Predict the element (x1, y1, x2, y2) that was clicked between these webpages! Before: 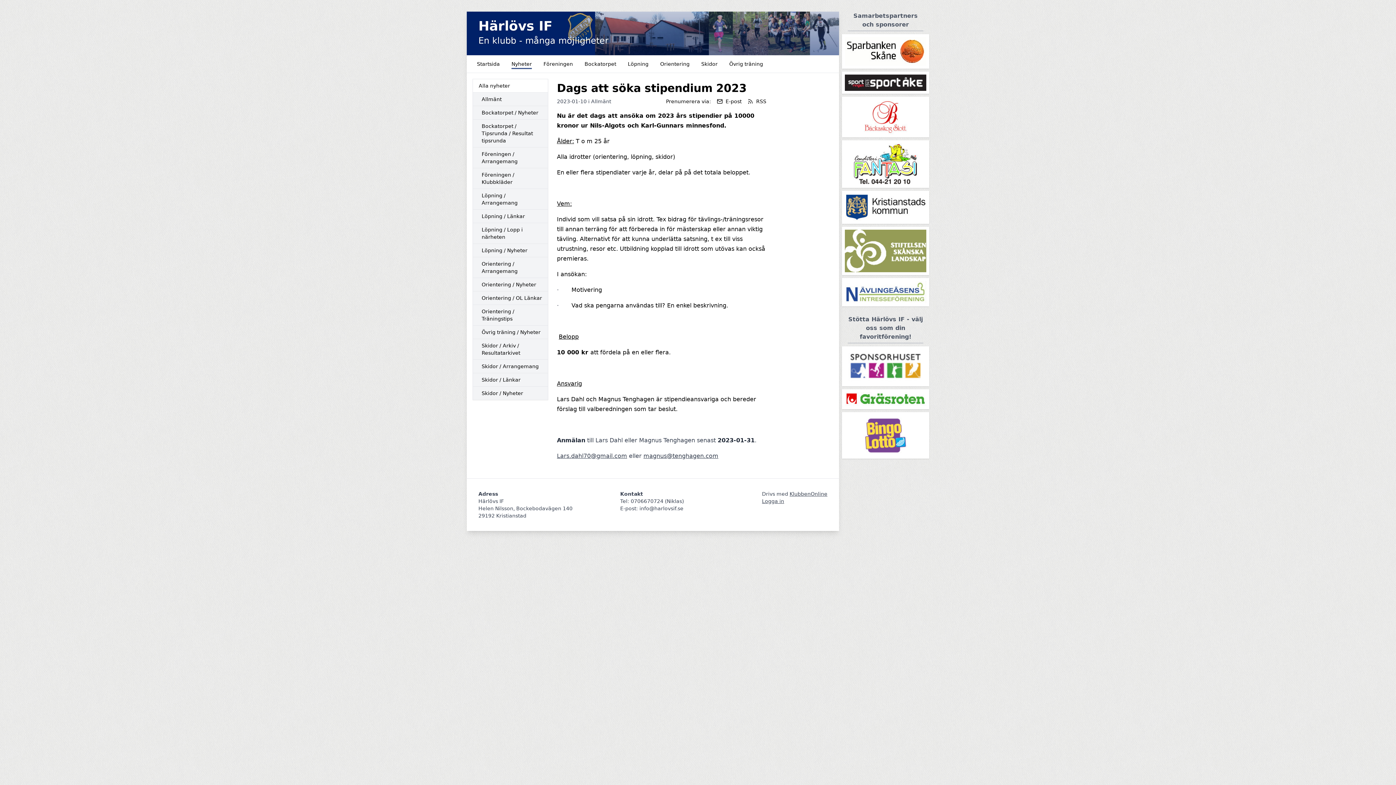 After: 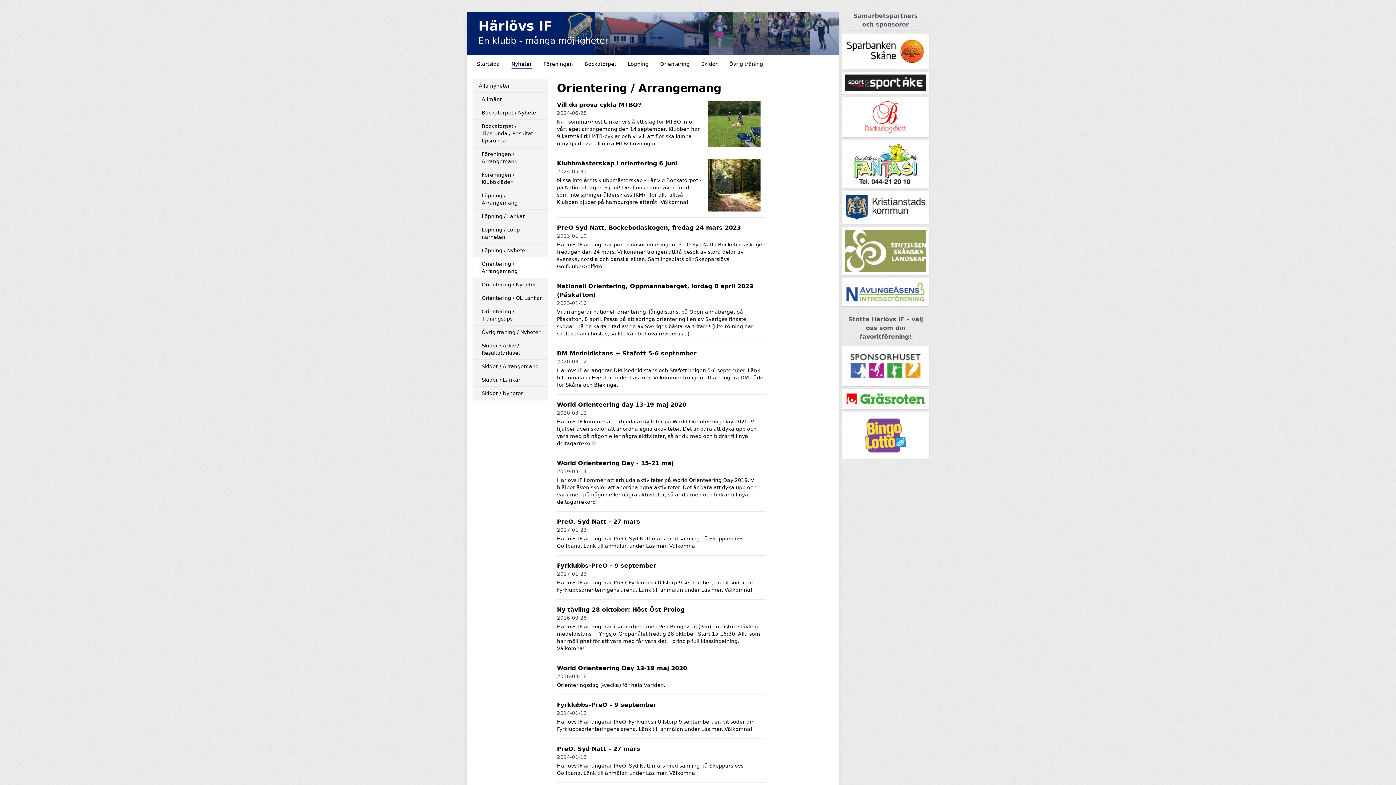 Action: label: Orientering / Arrangemang bbox: (473, 257, 548, 277)